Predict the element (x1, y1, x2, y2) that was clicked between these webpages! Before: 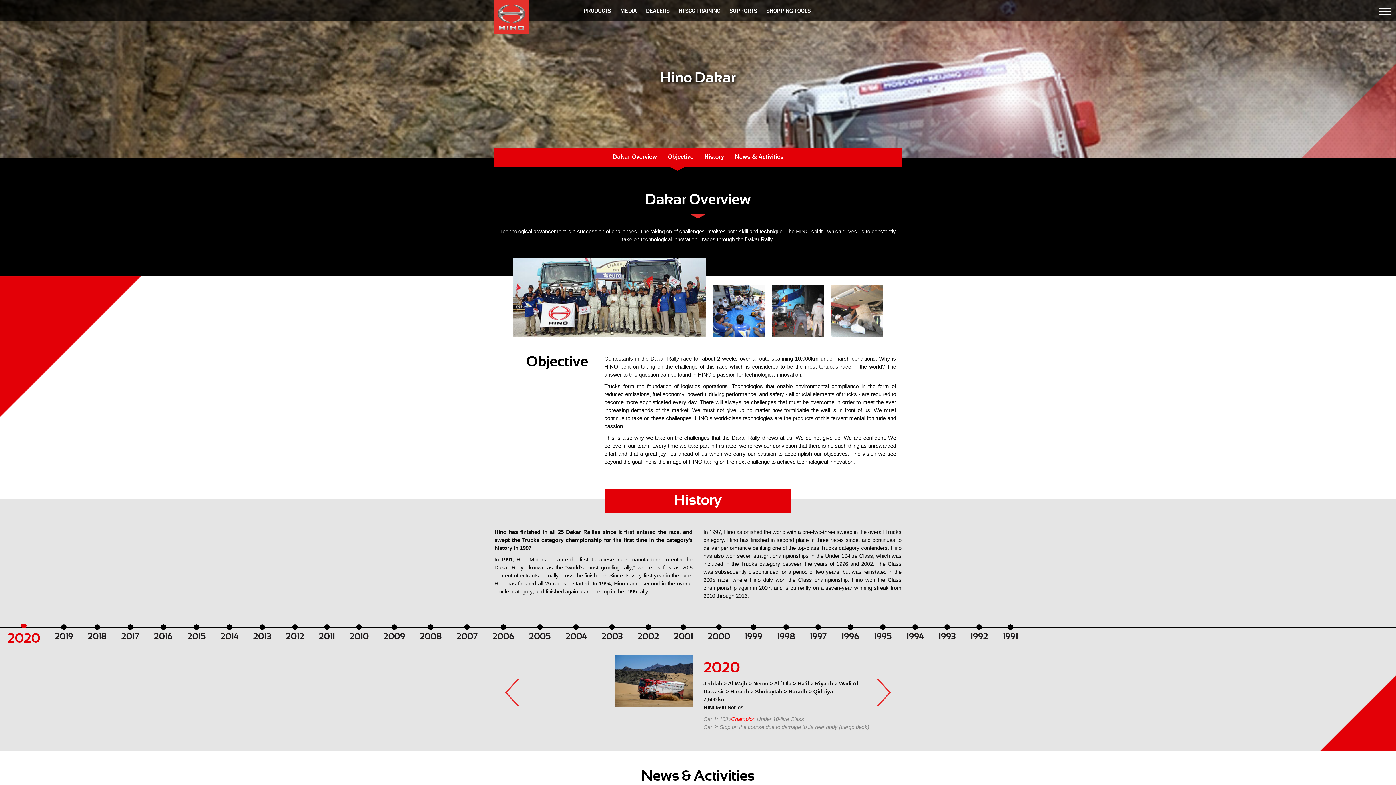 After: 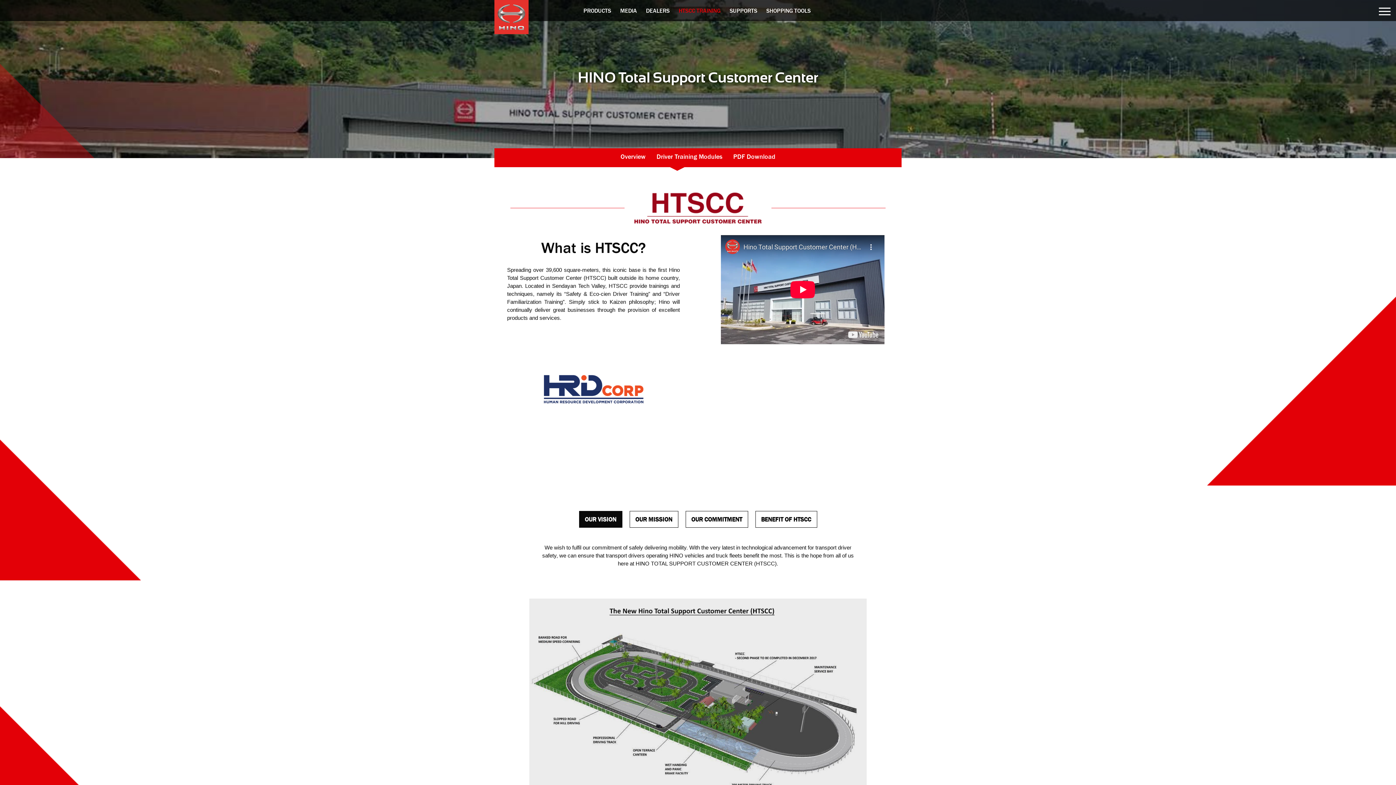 Action: bbox: (675, 0, 724, 20) label: HTSCC TRAINING